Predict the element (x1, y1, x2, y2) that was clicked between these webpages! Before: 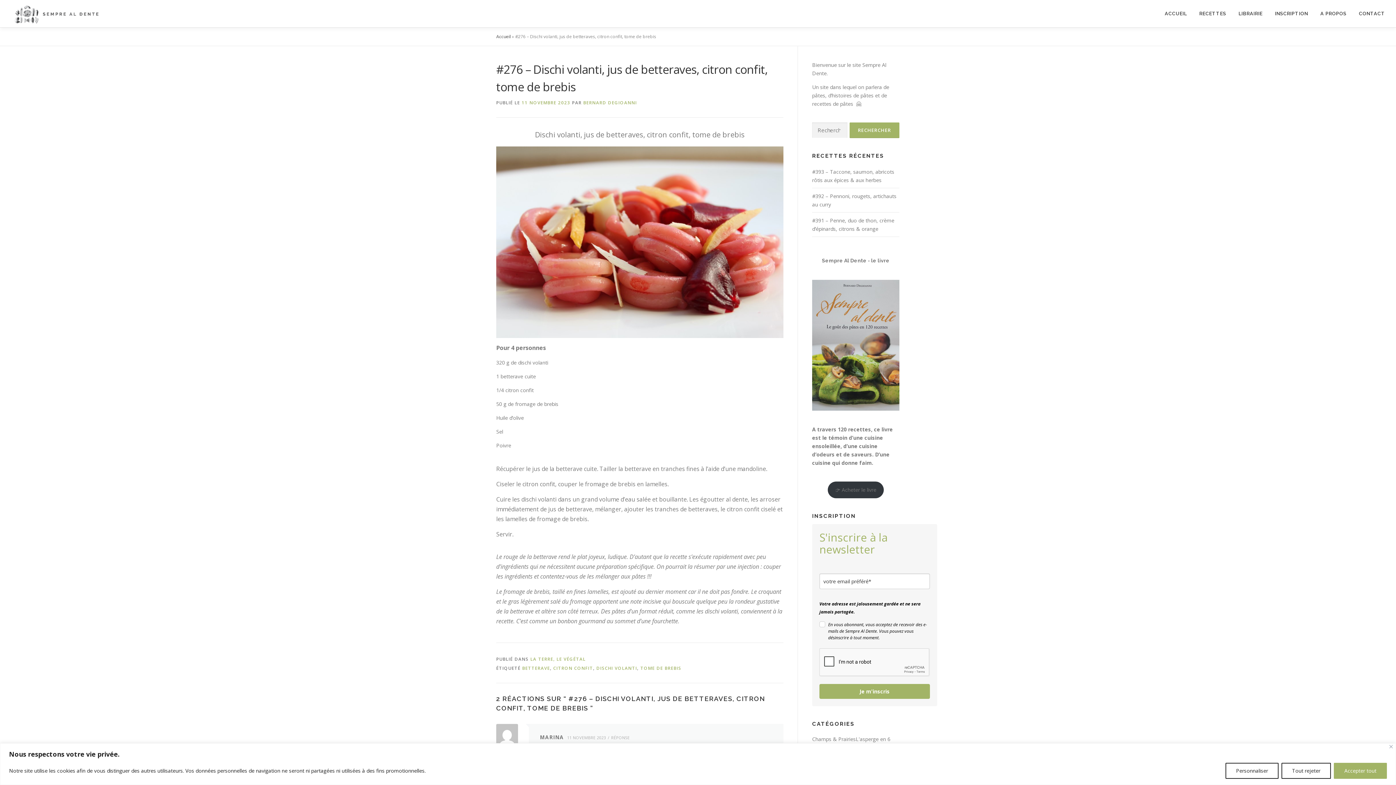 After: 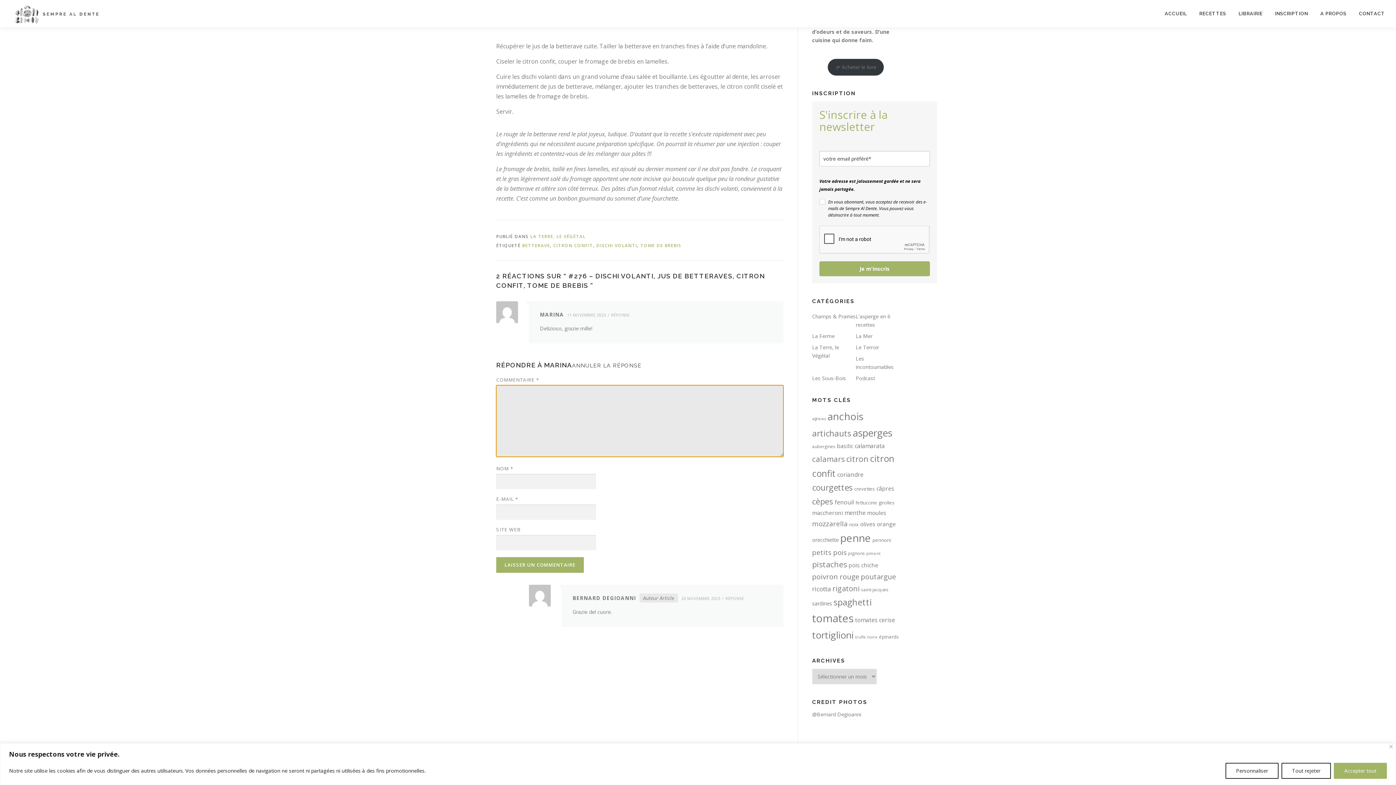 Action: bbox: (611, 735, 633, 740) label: Répondre à Marina